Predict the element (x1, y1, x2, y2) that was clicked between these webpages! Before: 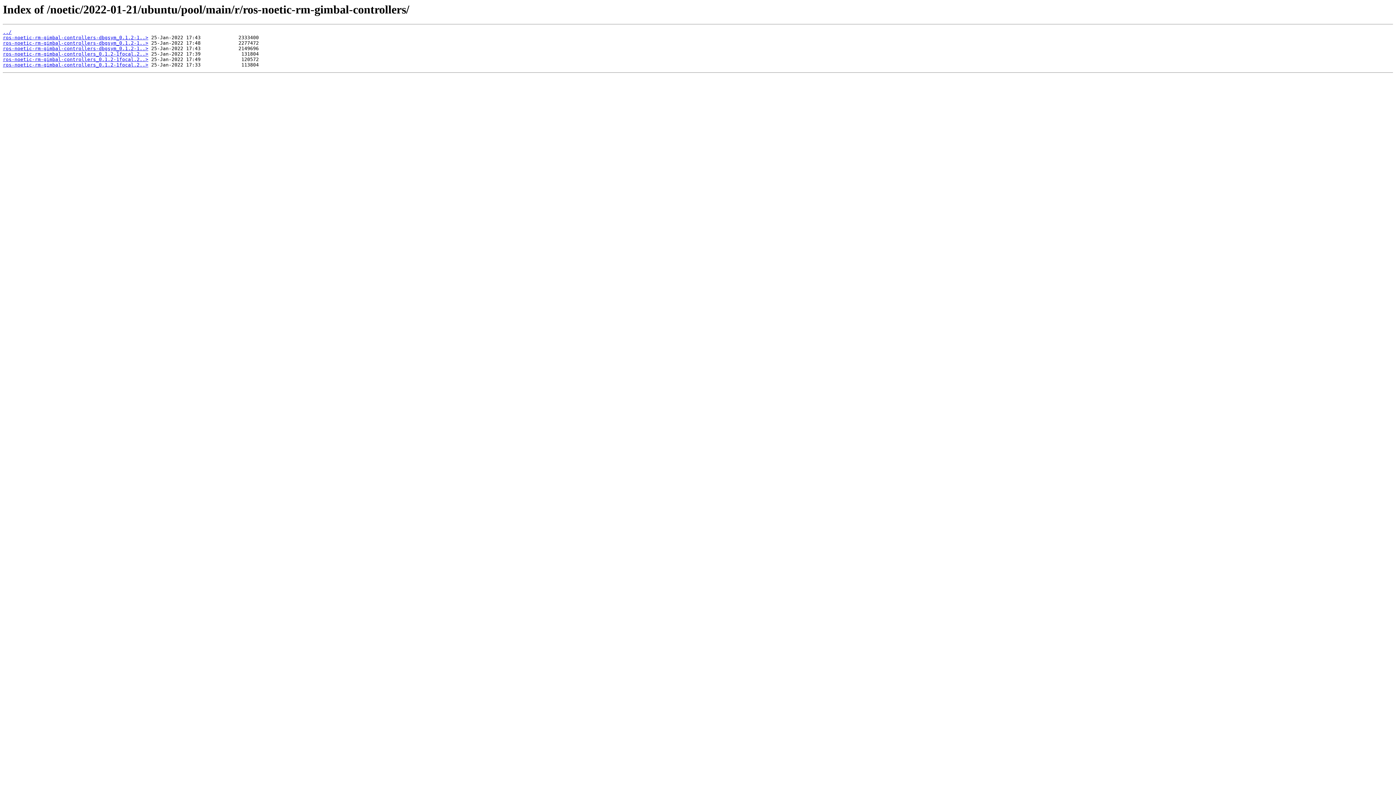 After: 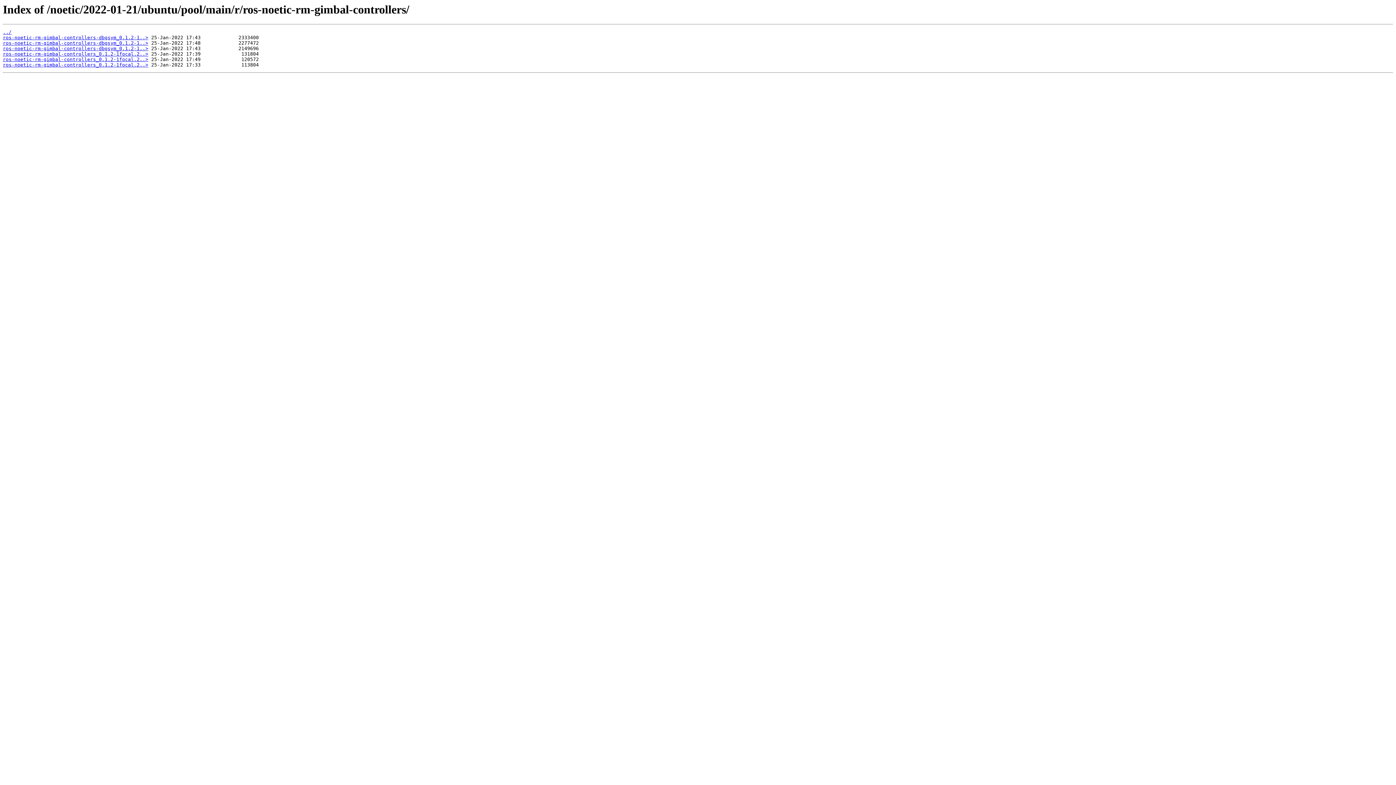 Action: label: ros-noetic-rm-gimbal-controllers-dbgsym_0.1.2-1..> bbox: (2, 45, 148, 51)